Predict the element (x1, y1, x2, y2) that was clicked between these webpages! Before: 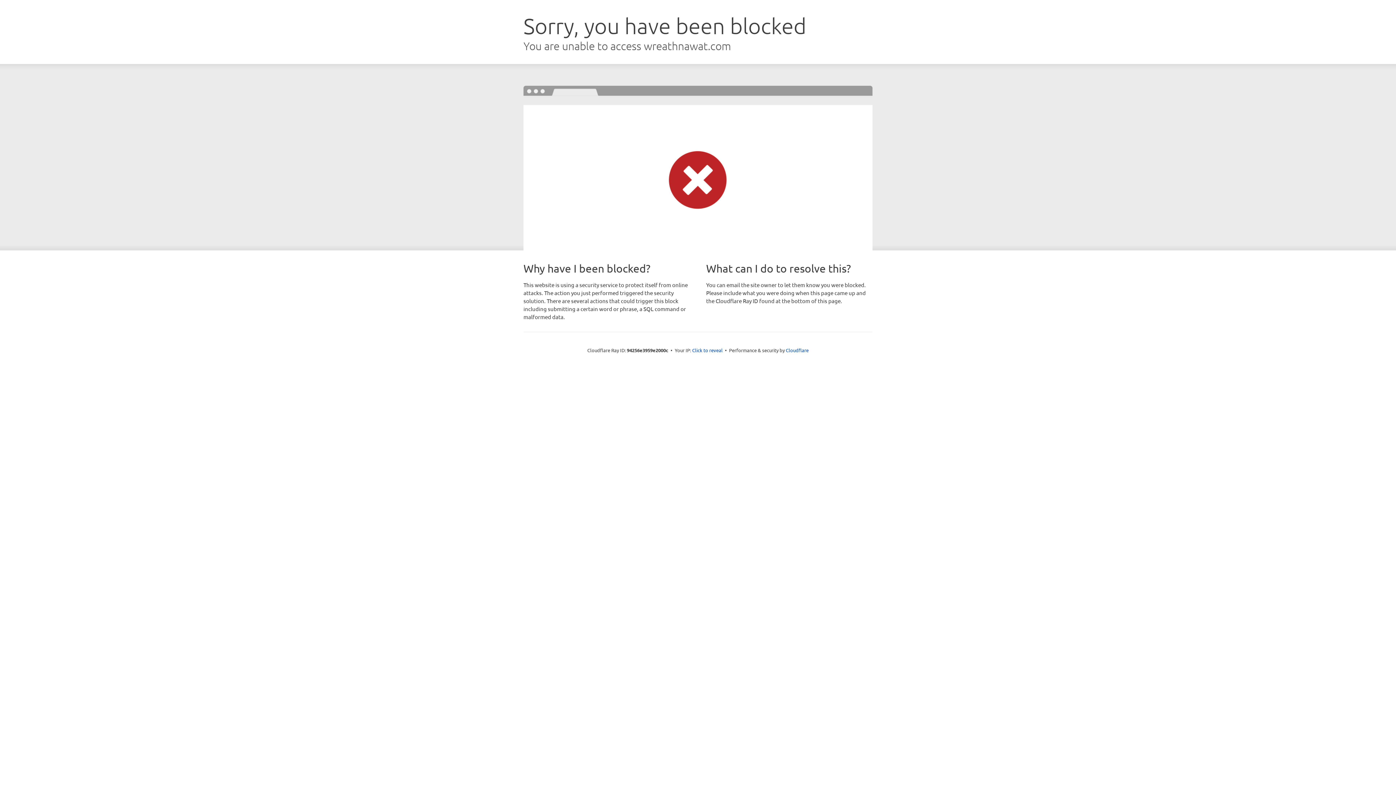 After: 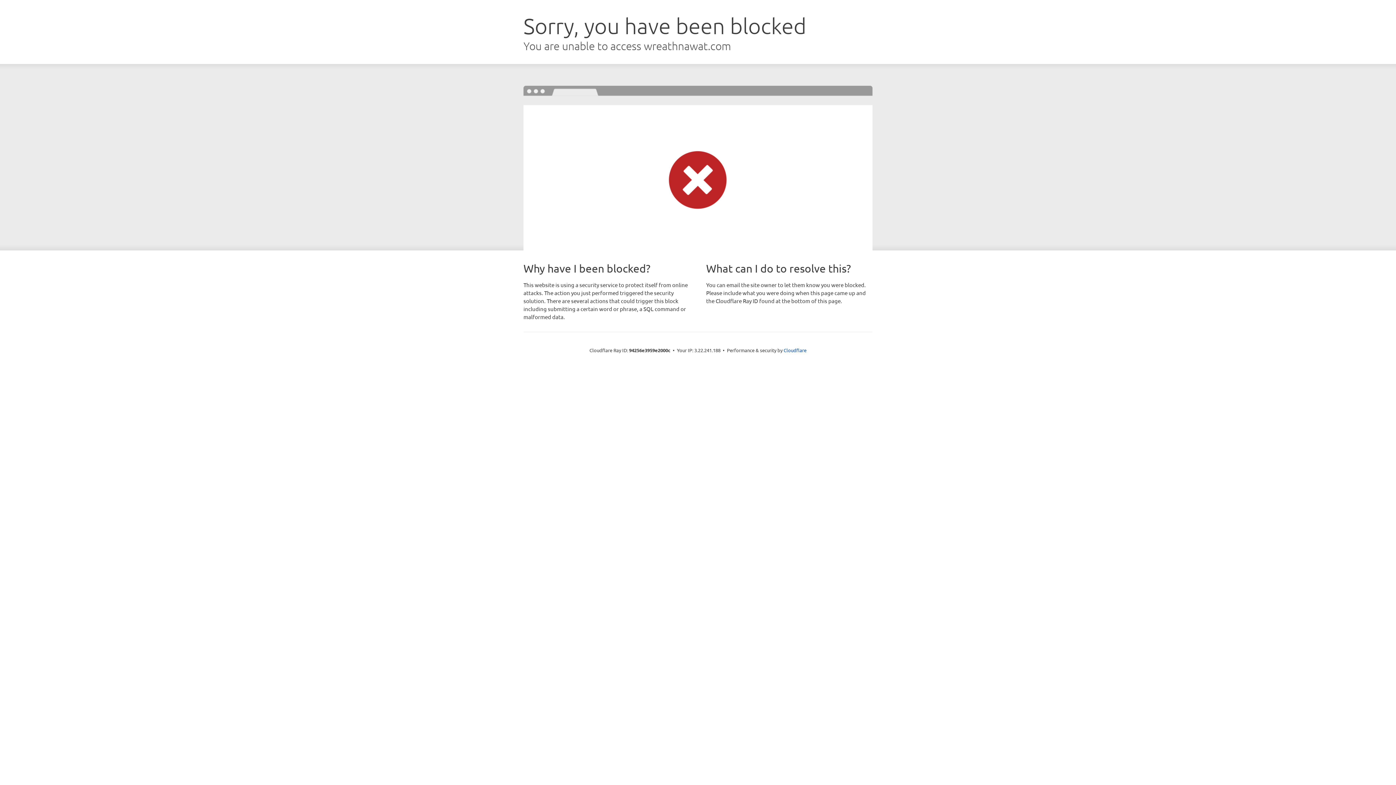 Action: bbox: (692, 346, 722, 353) label: Click to reveal